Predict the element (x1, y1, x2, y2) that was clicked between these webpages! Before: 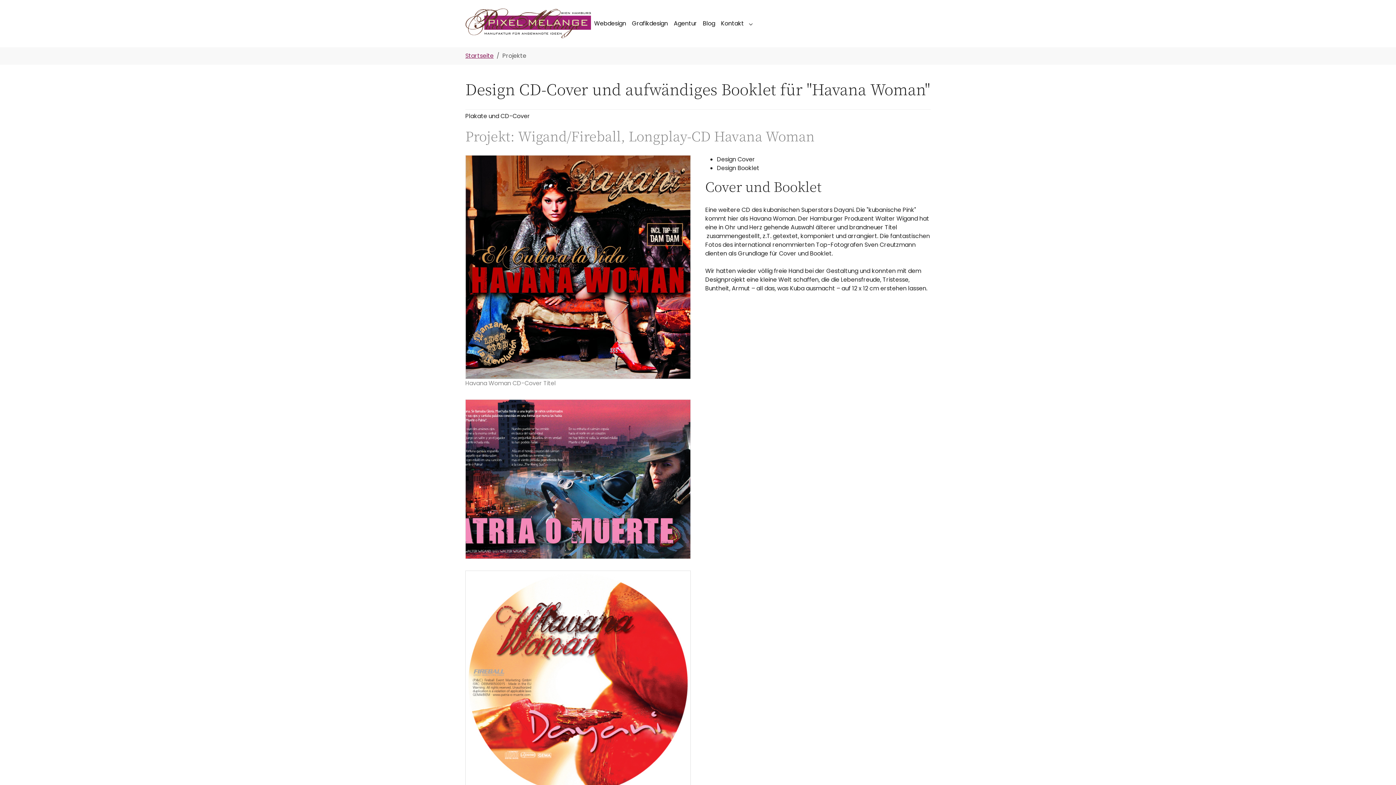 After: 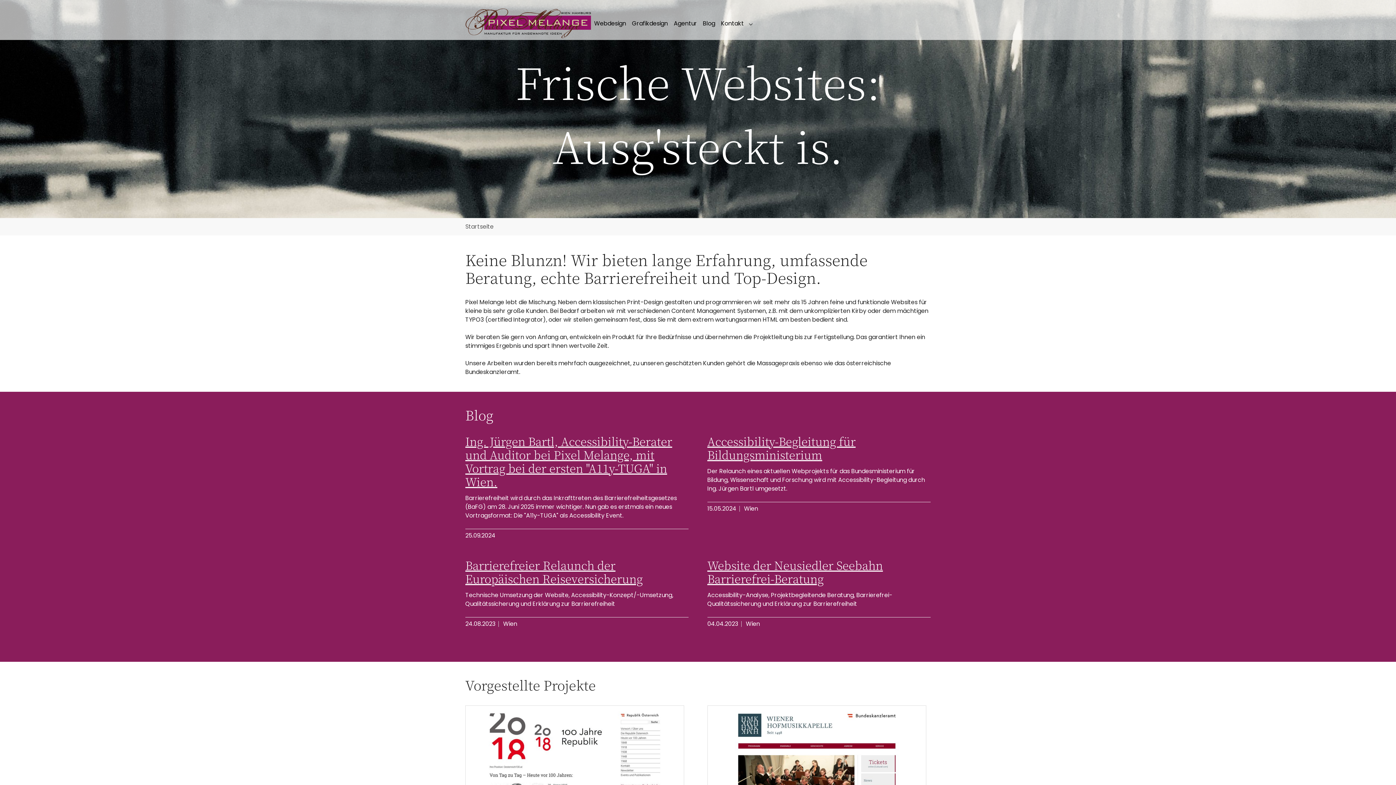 Action: bbox: (465, 51, 493, 59) label: Startseite